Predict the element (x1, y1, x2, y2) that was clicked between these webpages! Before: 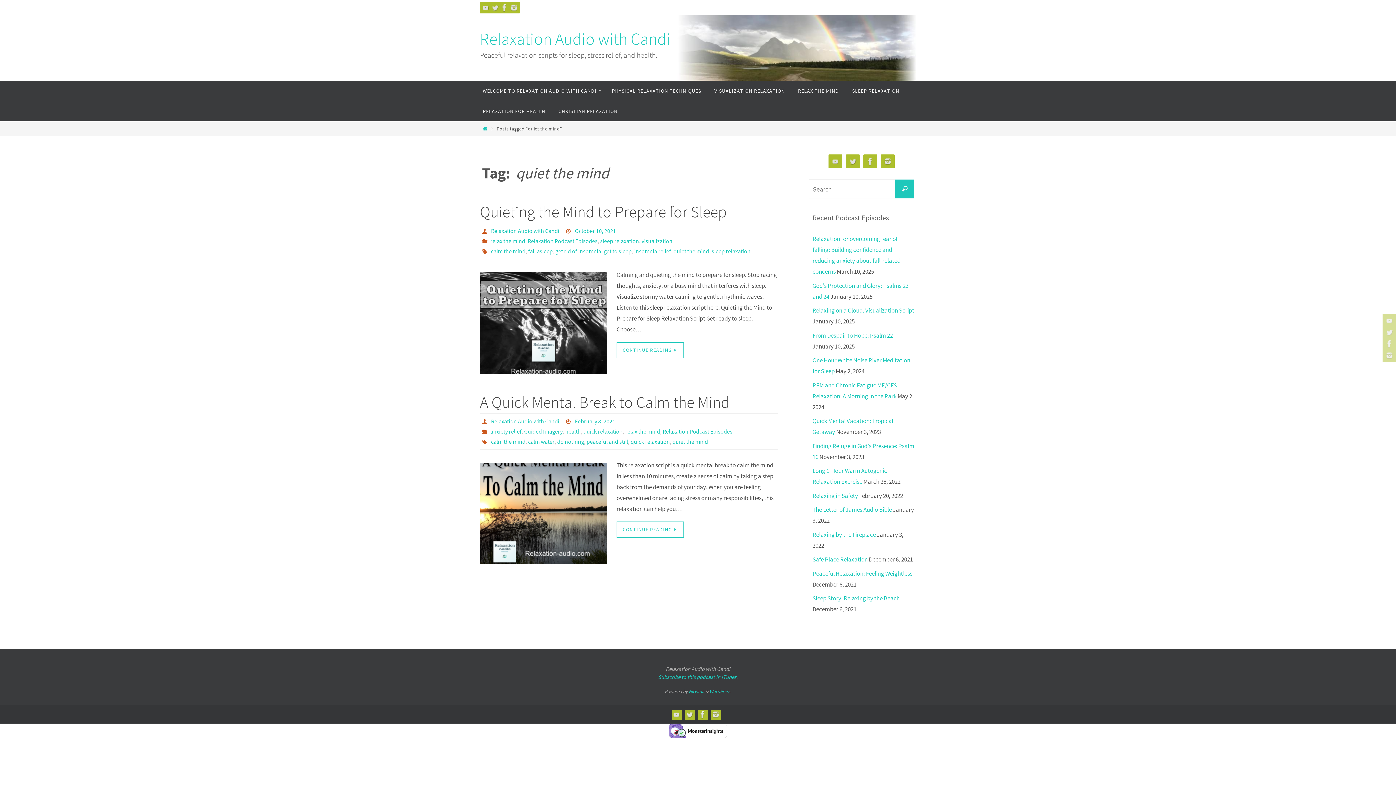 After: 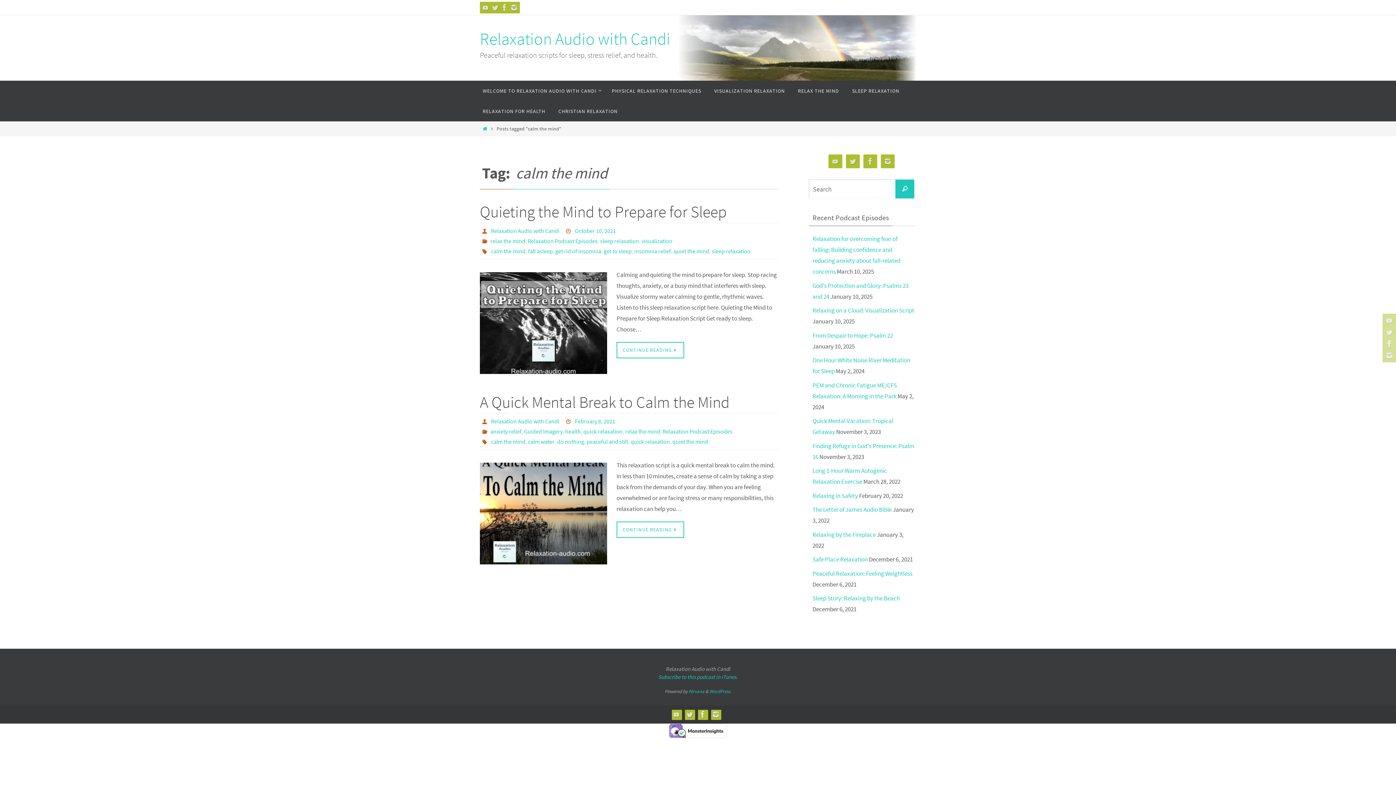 Action: bbox: (491, 438, 525, 445) label: calm the mind